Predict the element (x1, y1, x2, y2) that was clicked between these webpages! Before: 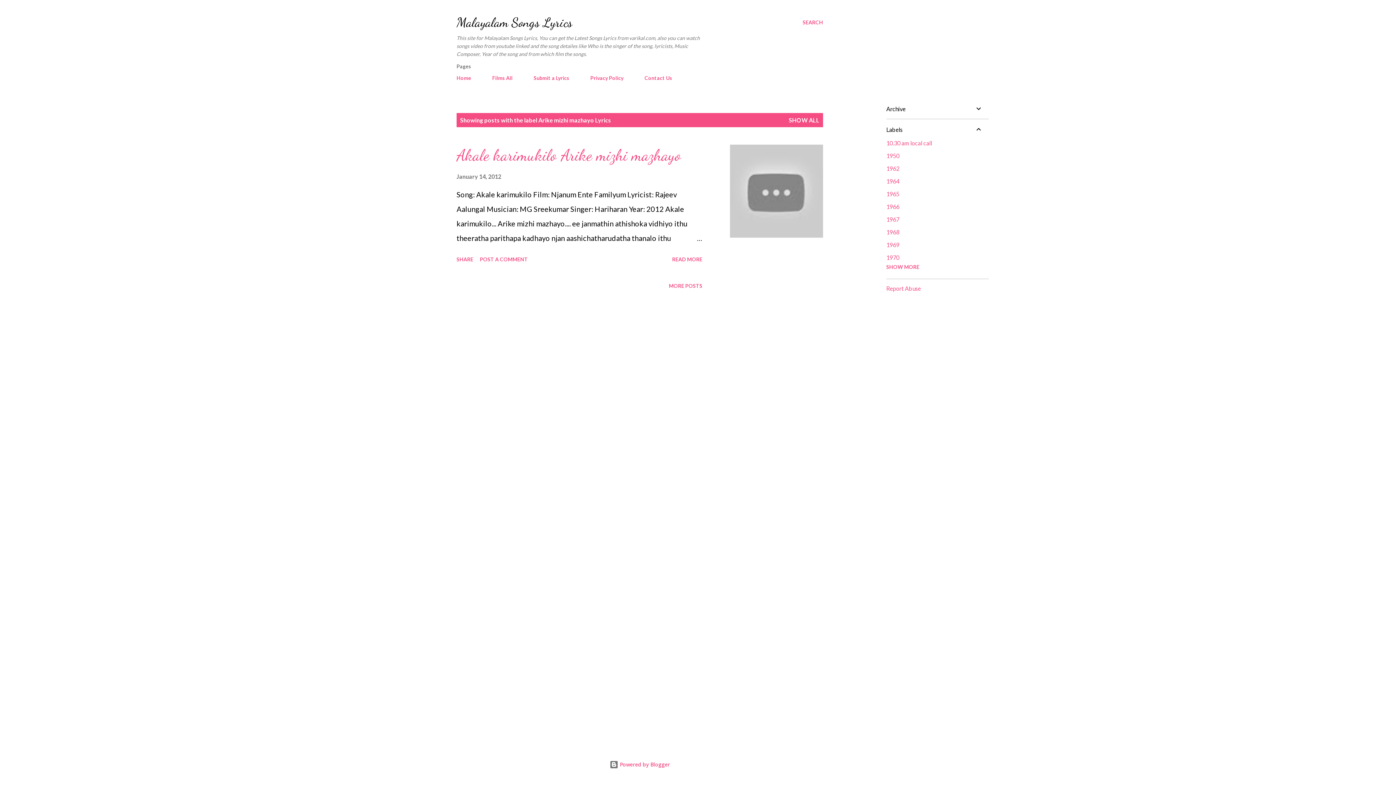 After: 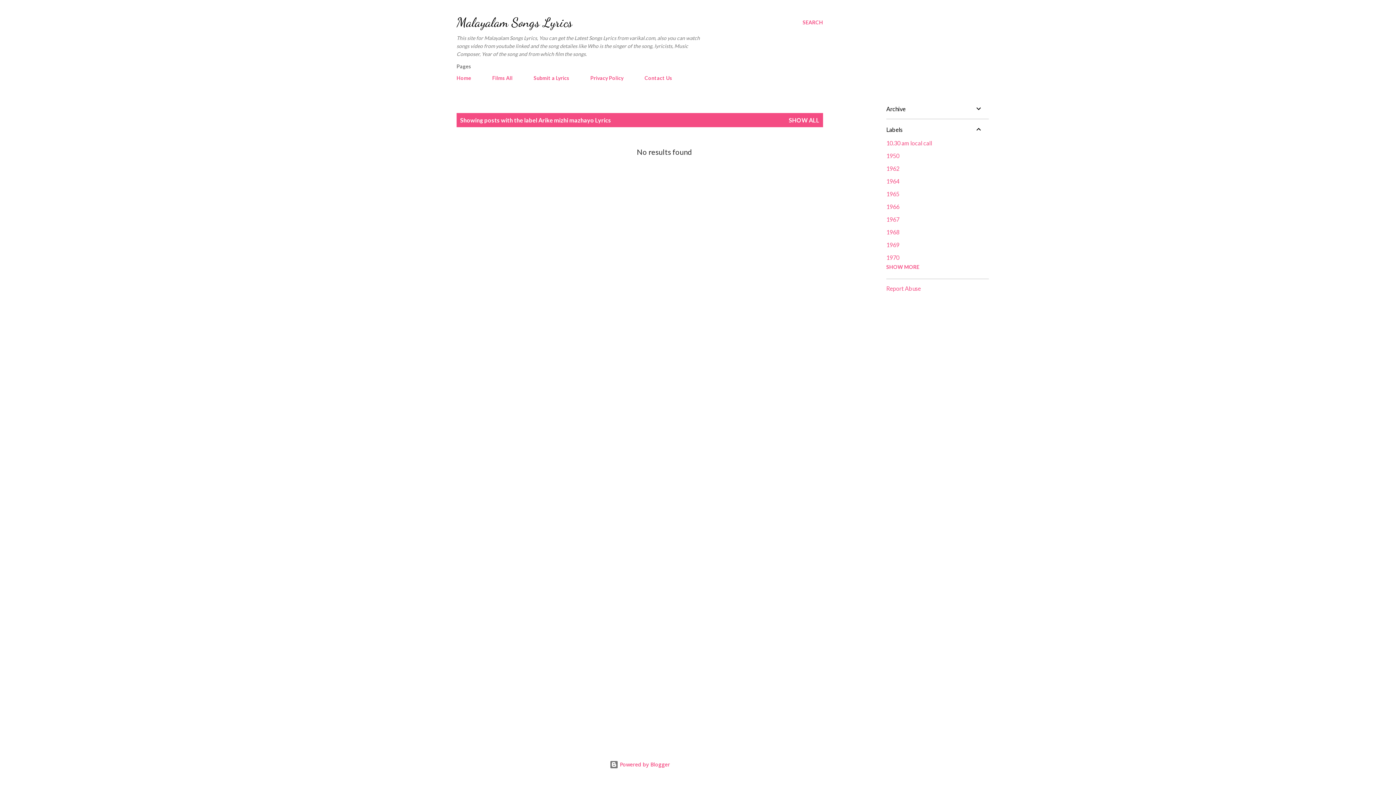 Action: label: MORE POSTS bbox: (666, 280, 705, 292)